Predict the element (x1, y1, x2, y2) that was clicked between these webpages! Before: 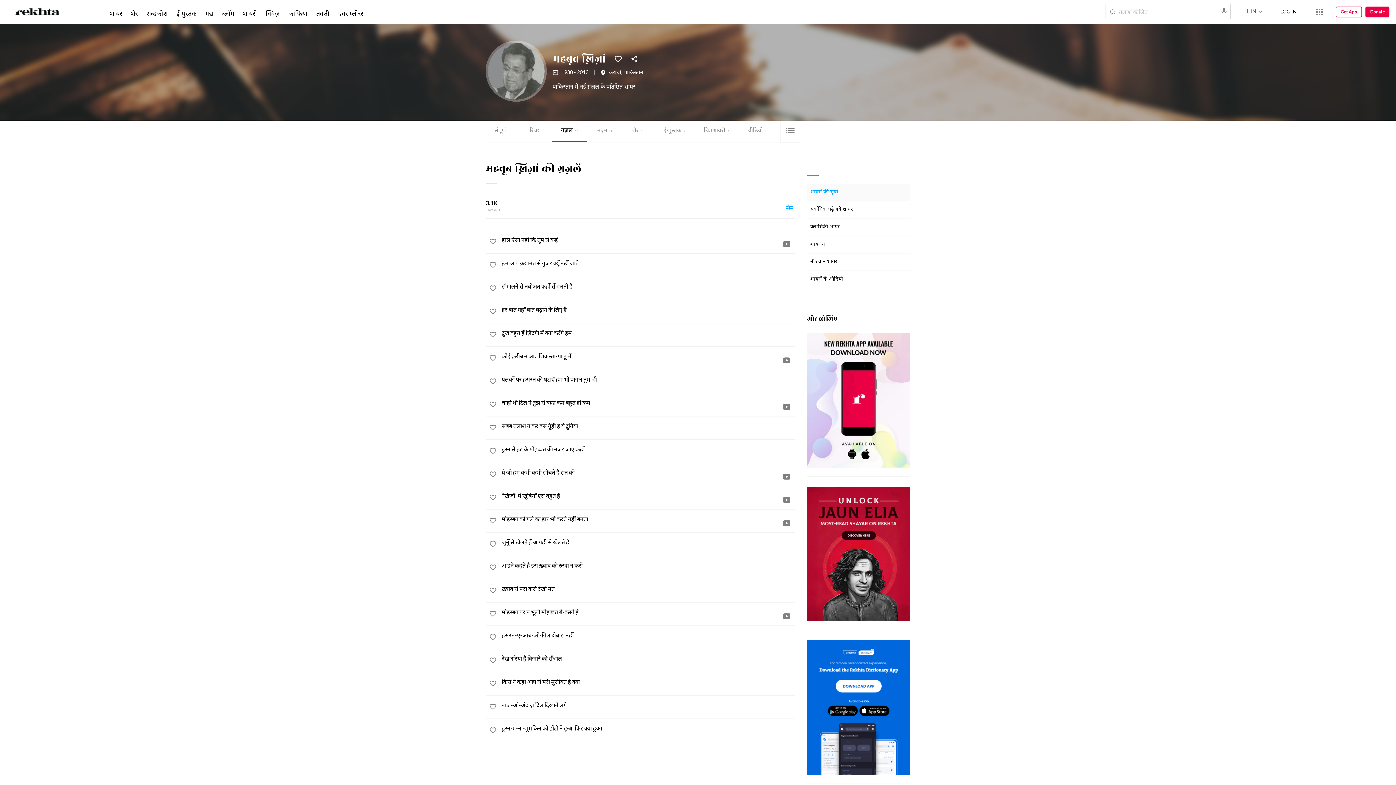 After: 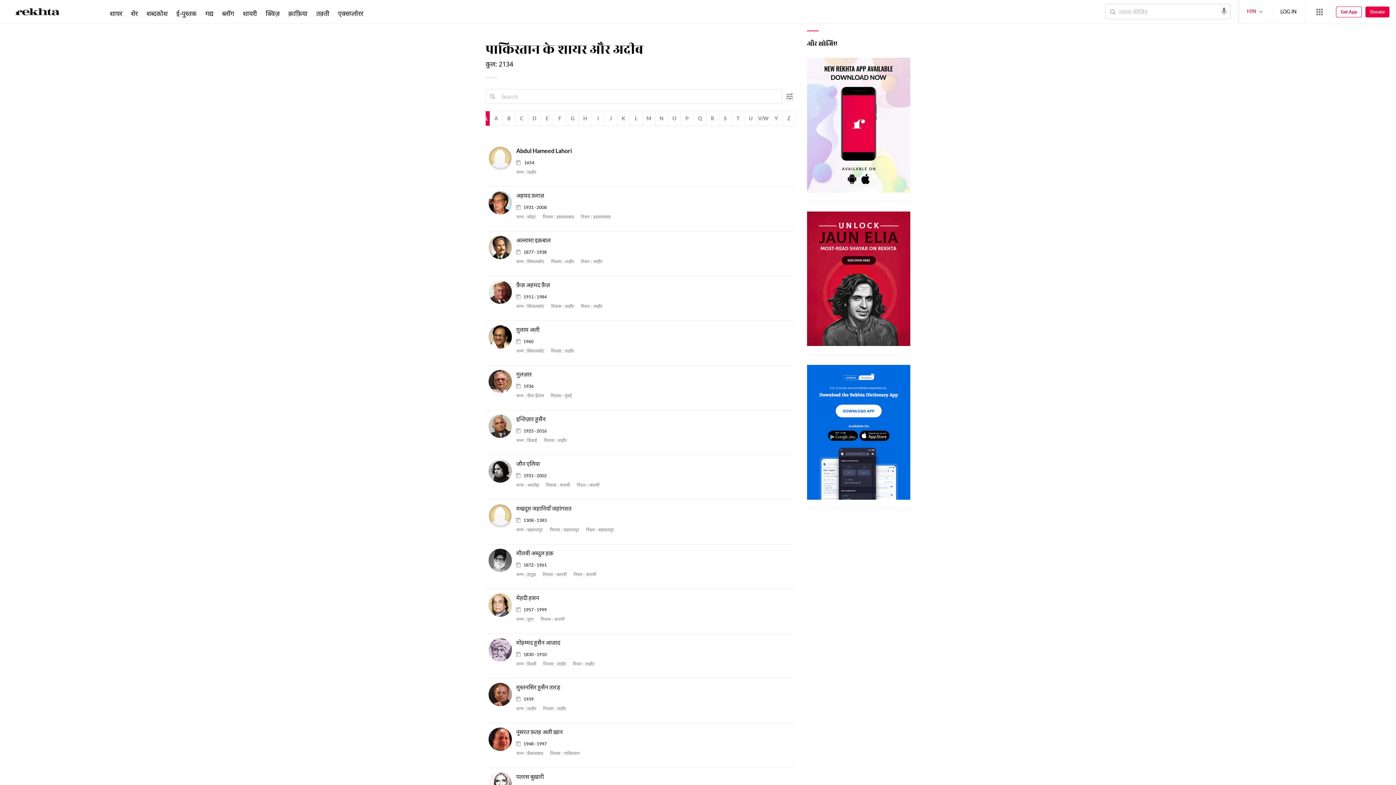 Action: bbox: (624, 70, 643, 75) label: पाकिस्तान